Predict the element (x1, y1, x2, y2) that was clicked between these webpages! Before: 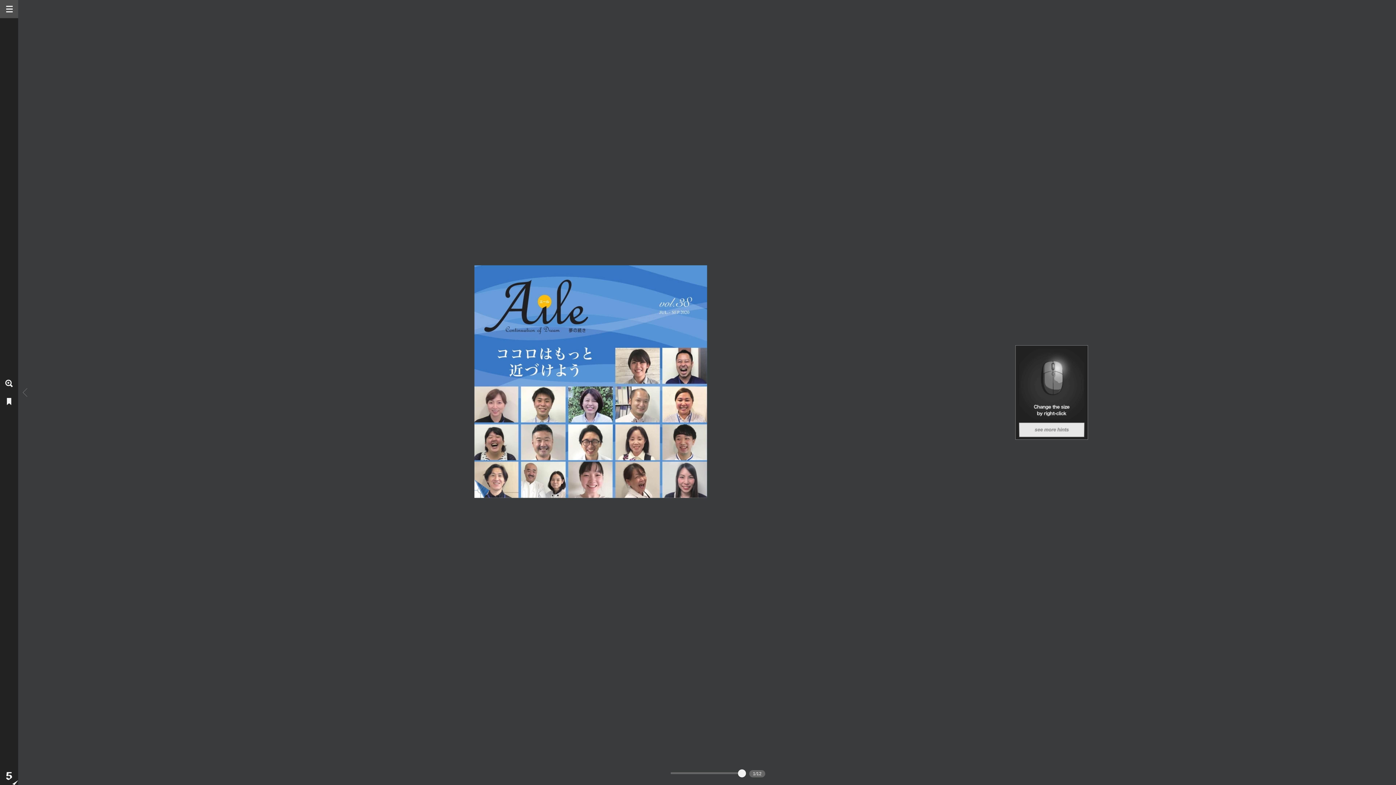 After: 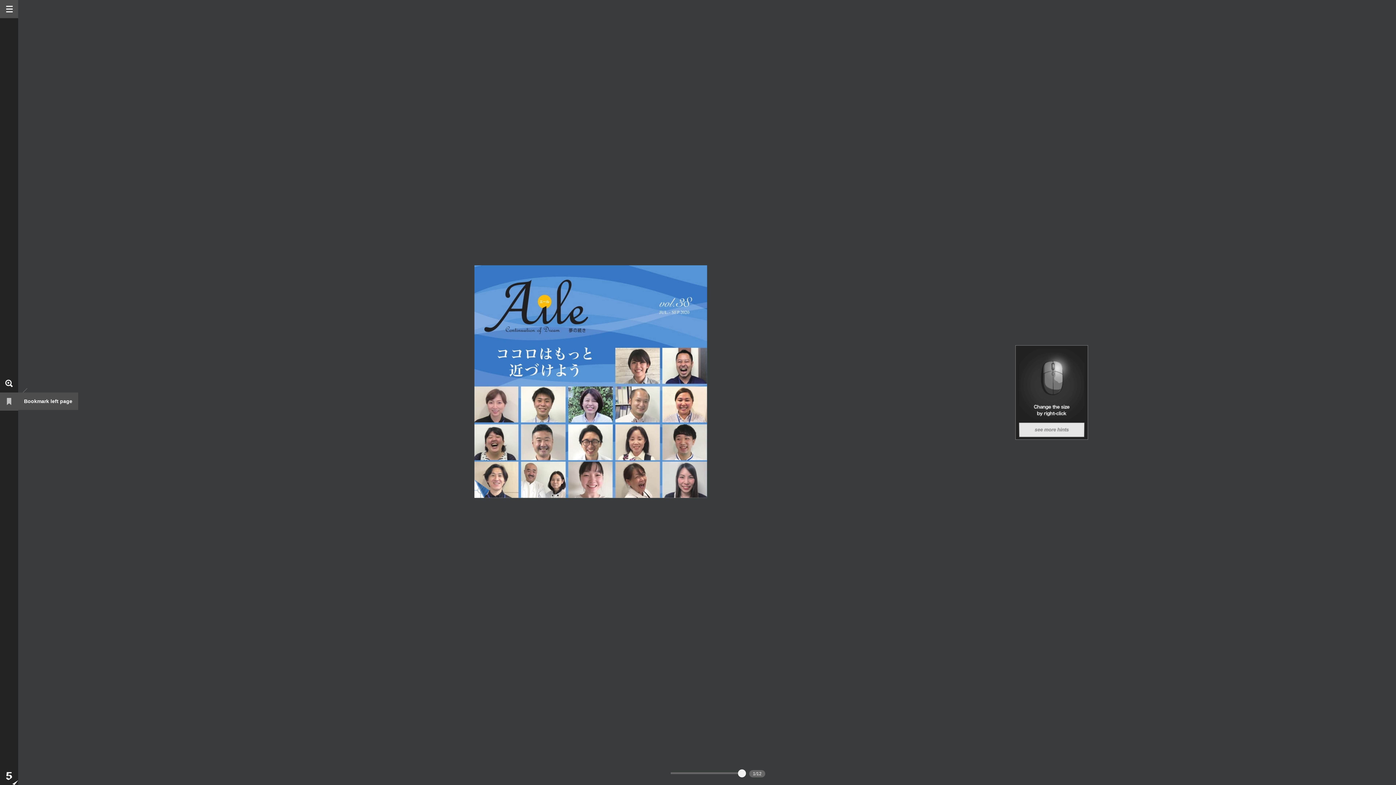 Action: bbox: (0, 392, 18, 410)